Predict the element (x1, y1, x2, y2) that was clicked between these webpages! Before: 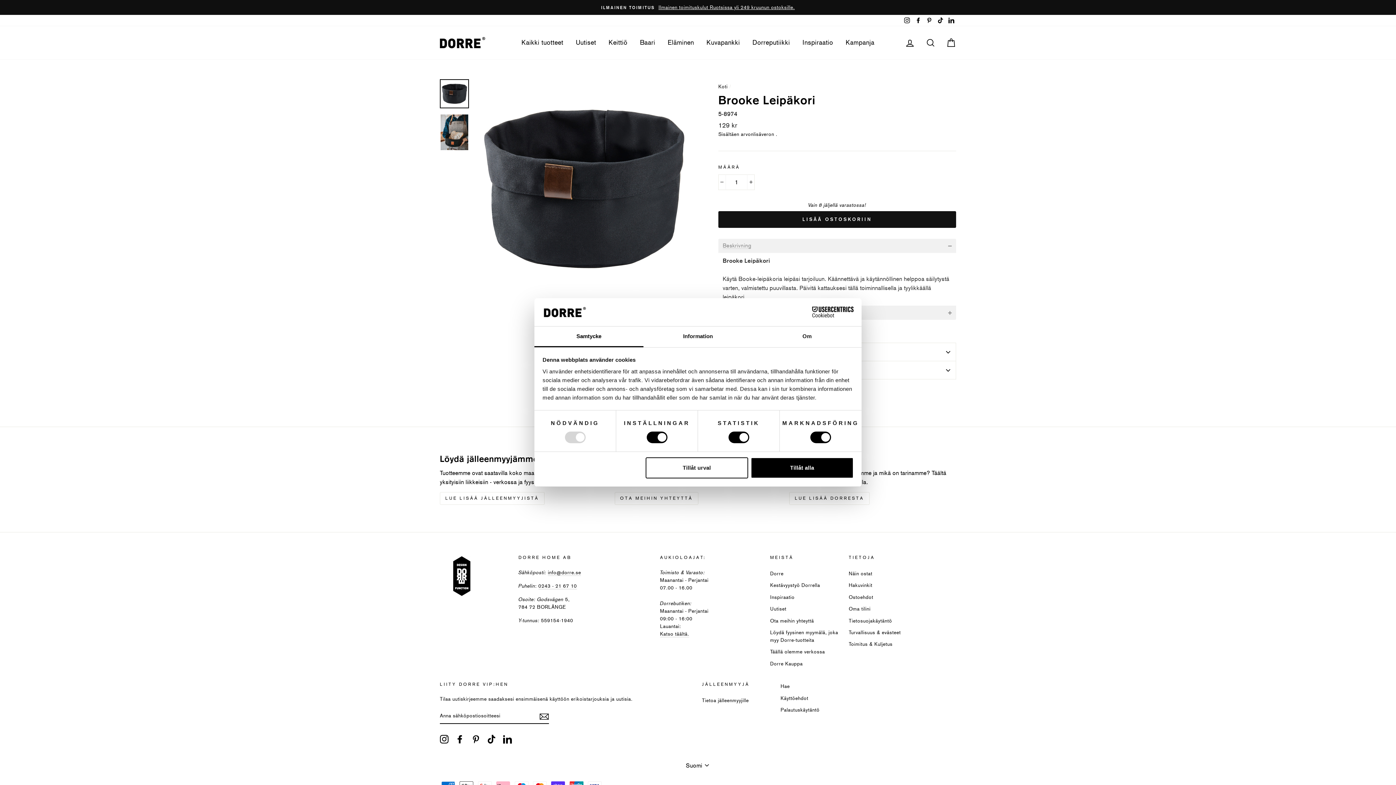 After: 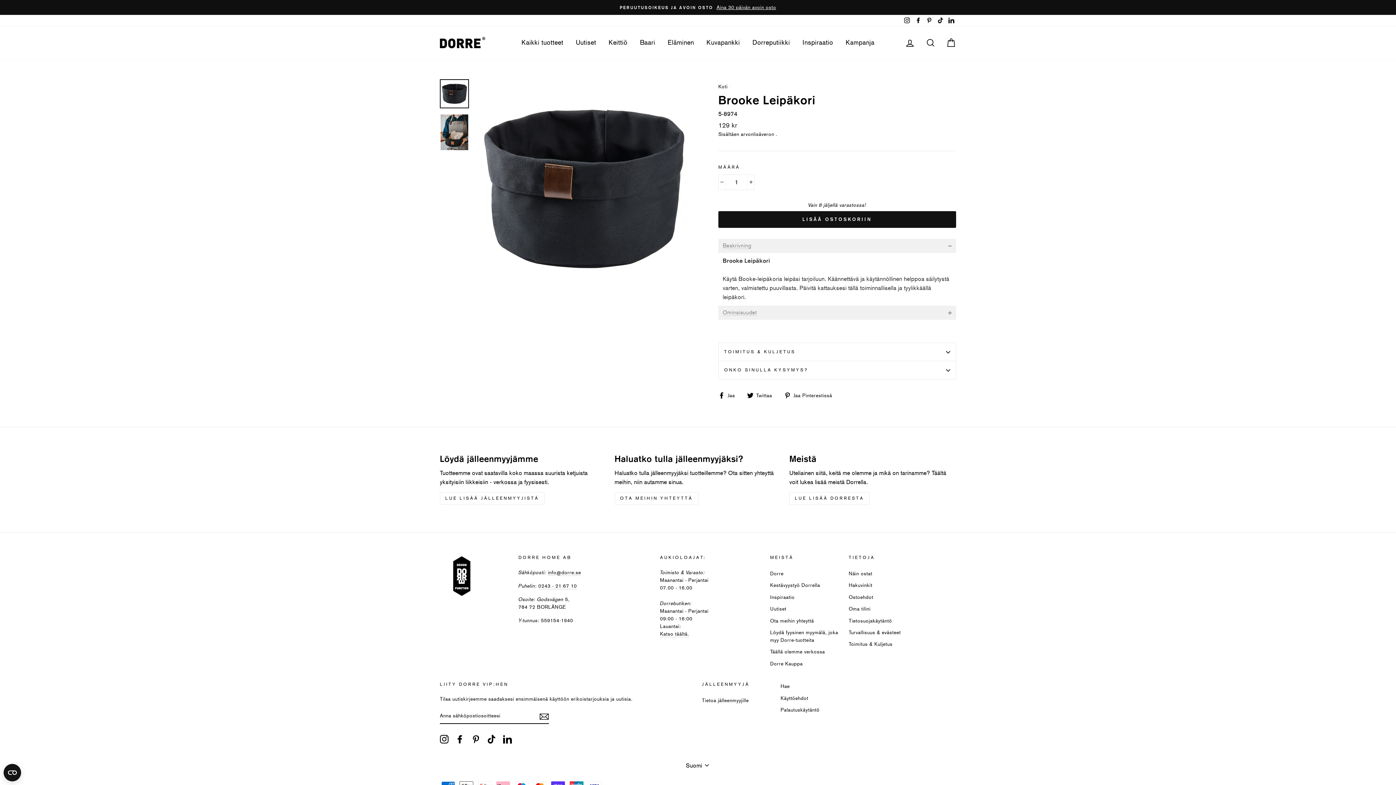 Action: label: Tillåt alla bbox: (751, 457, 853, 478)